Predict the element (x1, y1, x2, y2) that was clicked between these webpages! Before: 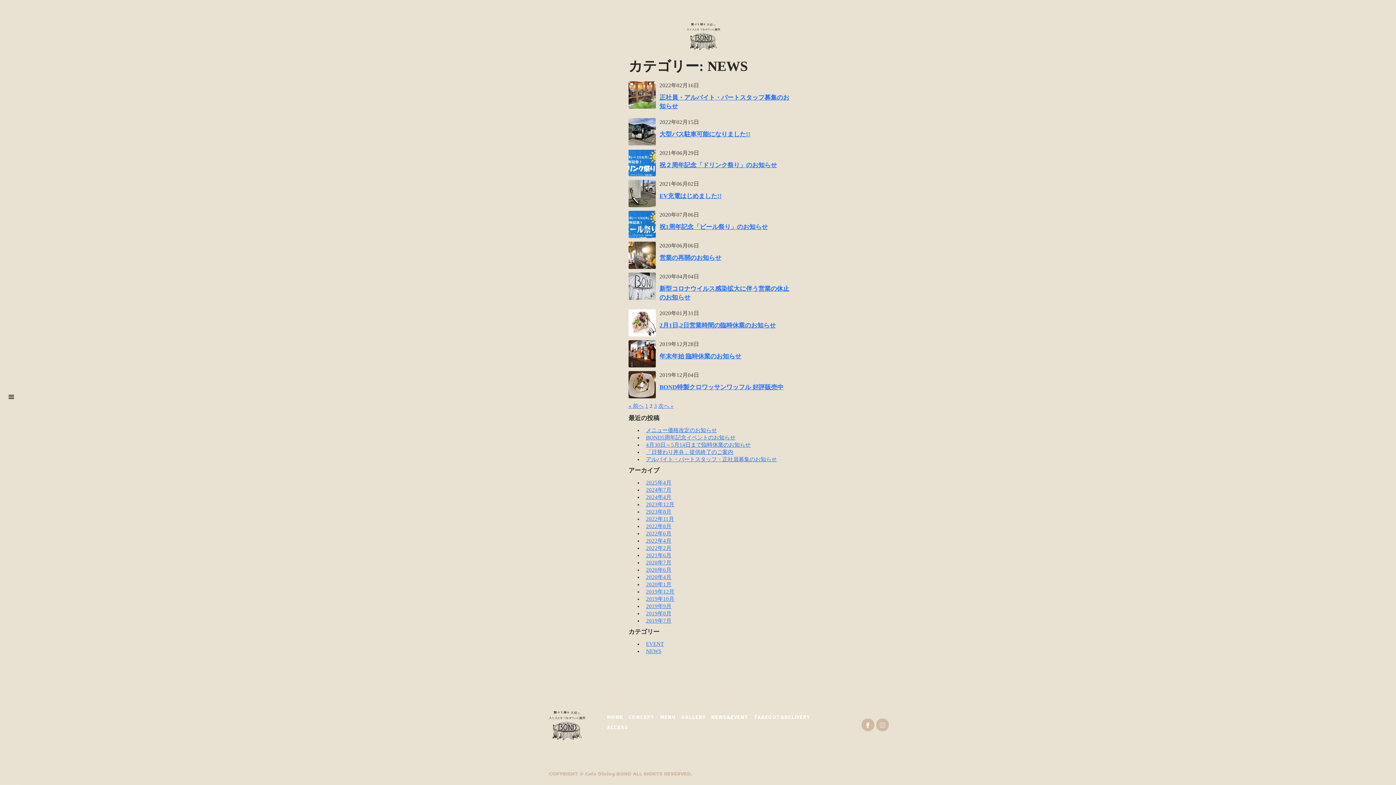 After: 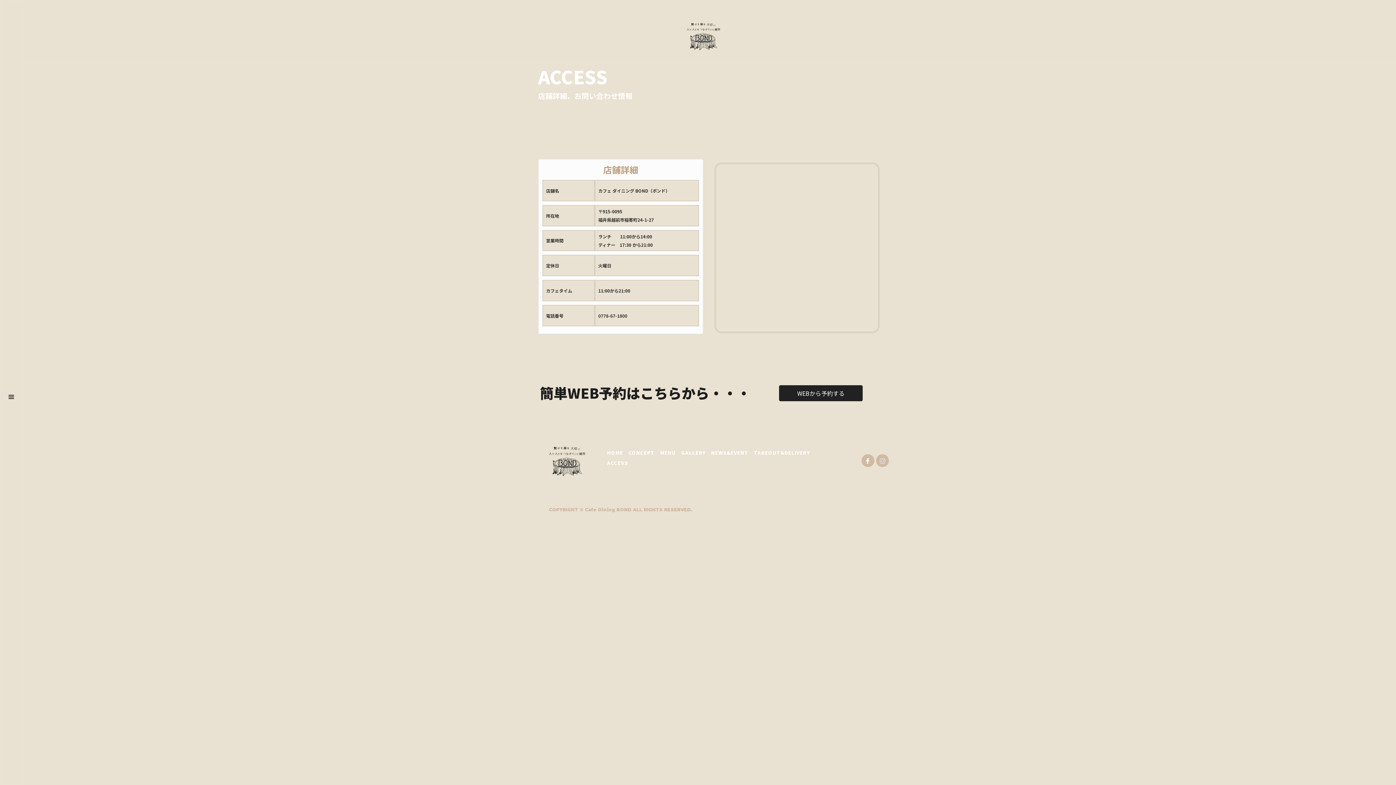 Action: bbox: (607, 723, 628, 731) label: ACCESS